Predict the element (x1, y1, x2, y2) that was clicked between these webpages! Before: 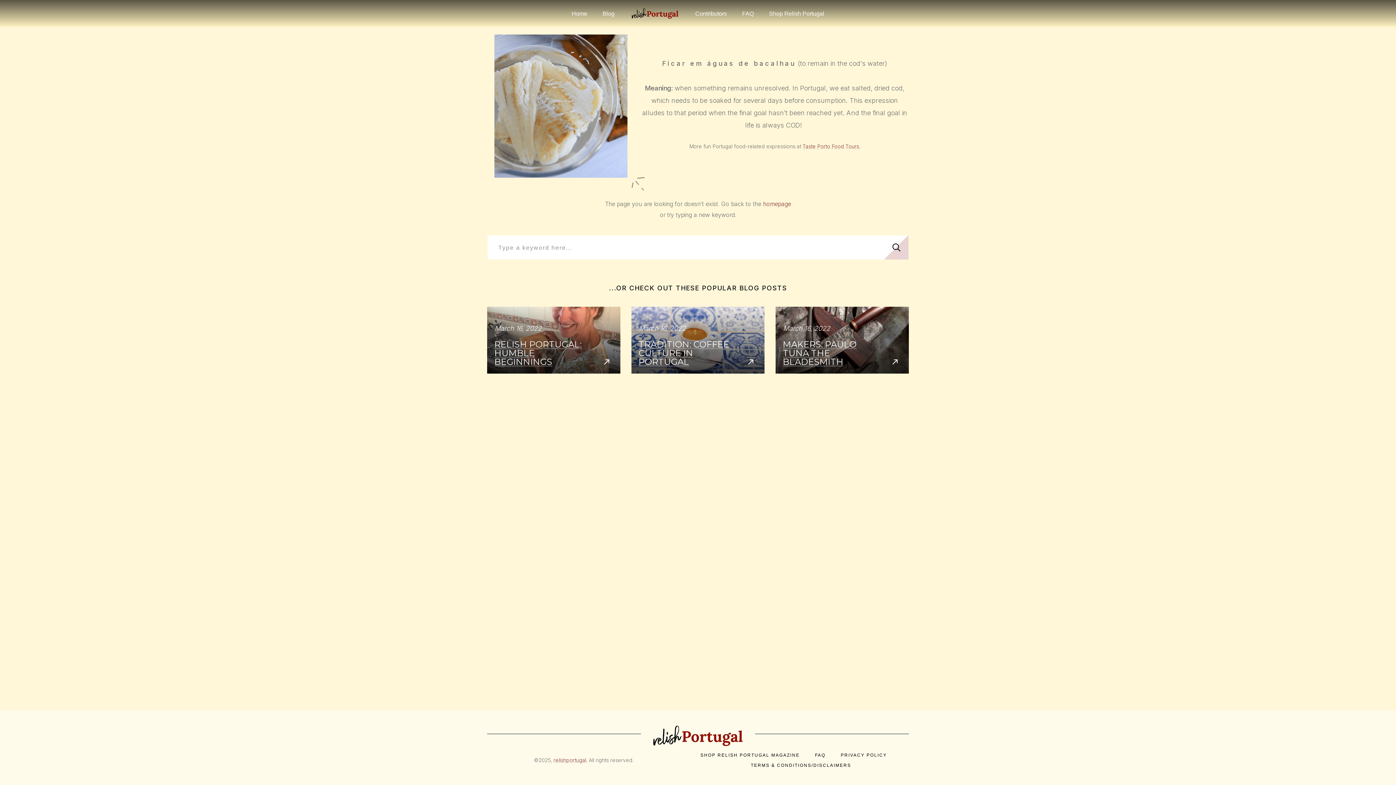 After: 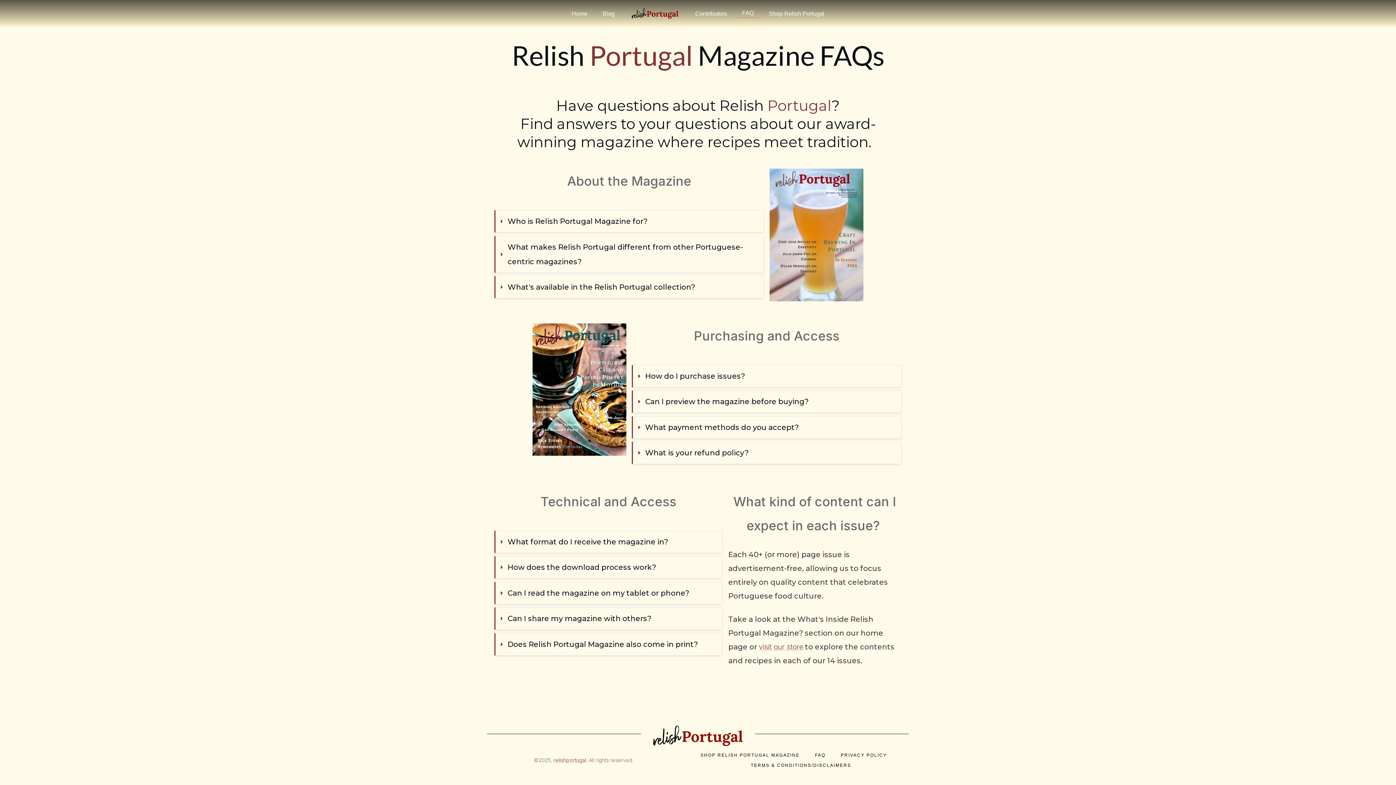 Action: label: FAQ bbox: (742, 10, 754, 16)